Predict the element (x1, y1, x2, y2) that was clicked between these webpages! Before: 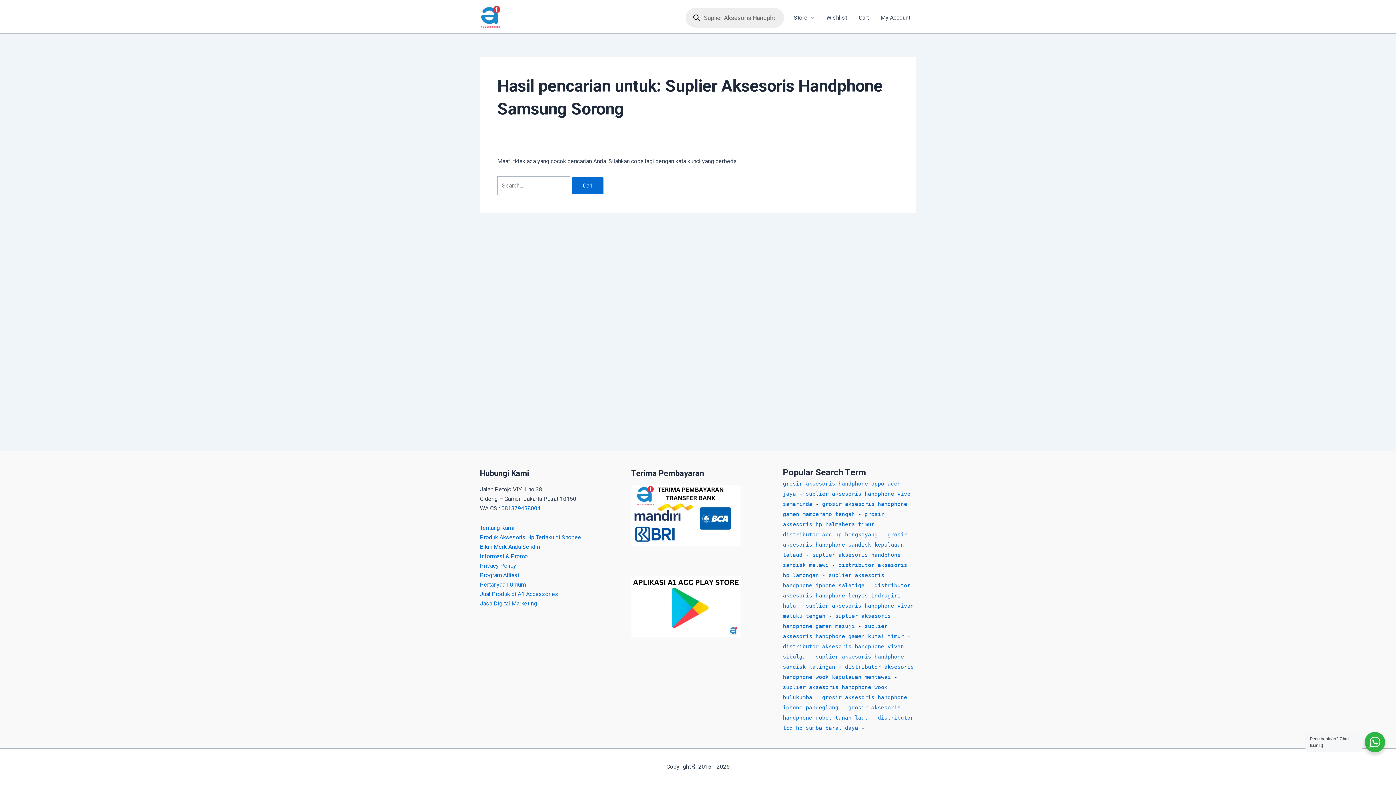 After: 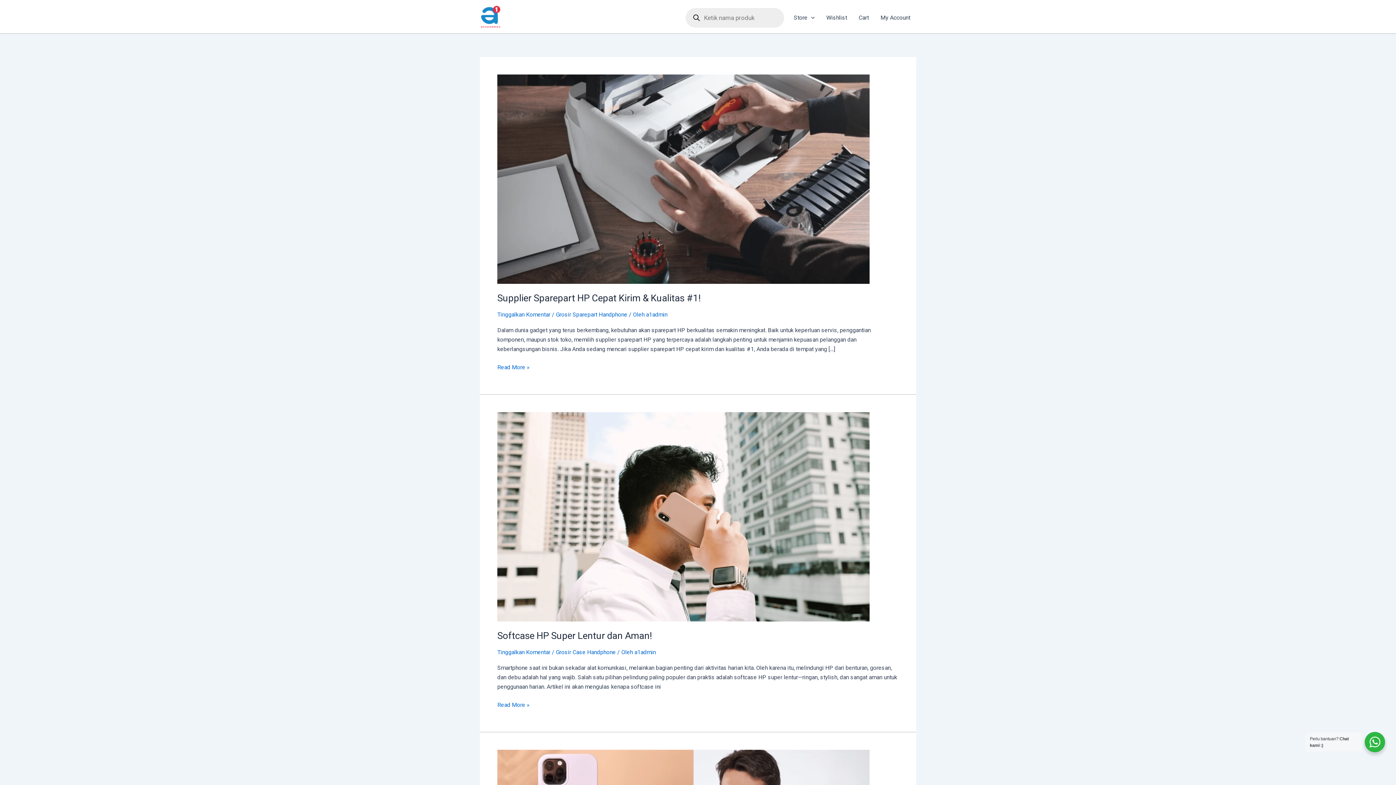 Action: bbox: (480, 552, 528, 561) label: Informasi & Promo